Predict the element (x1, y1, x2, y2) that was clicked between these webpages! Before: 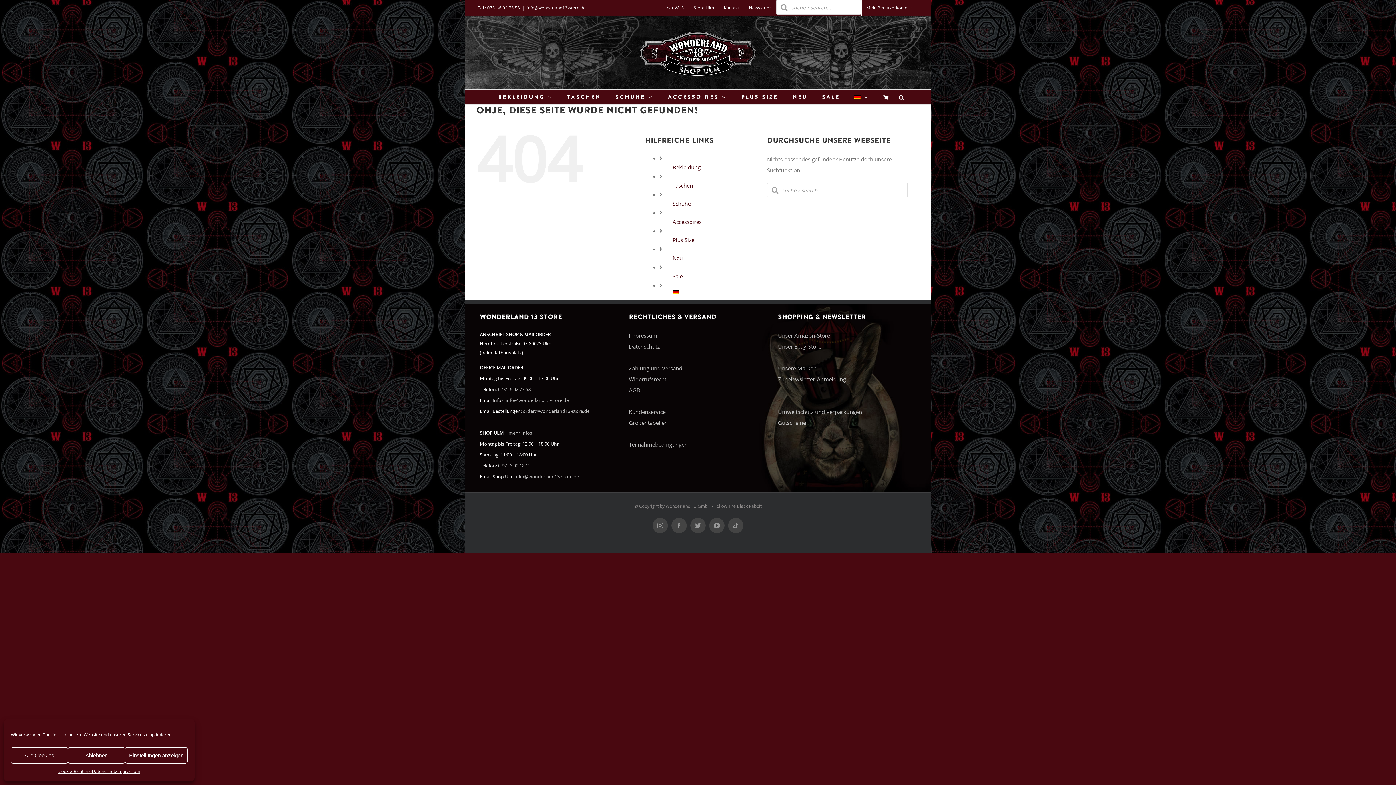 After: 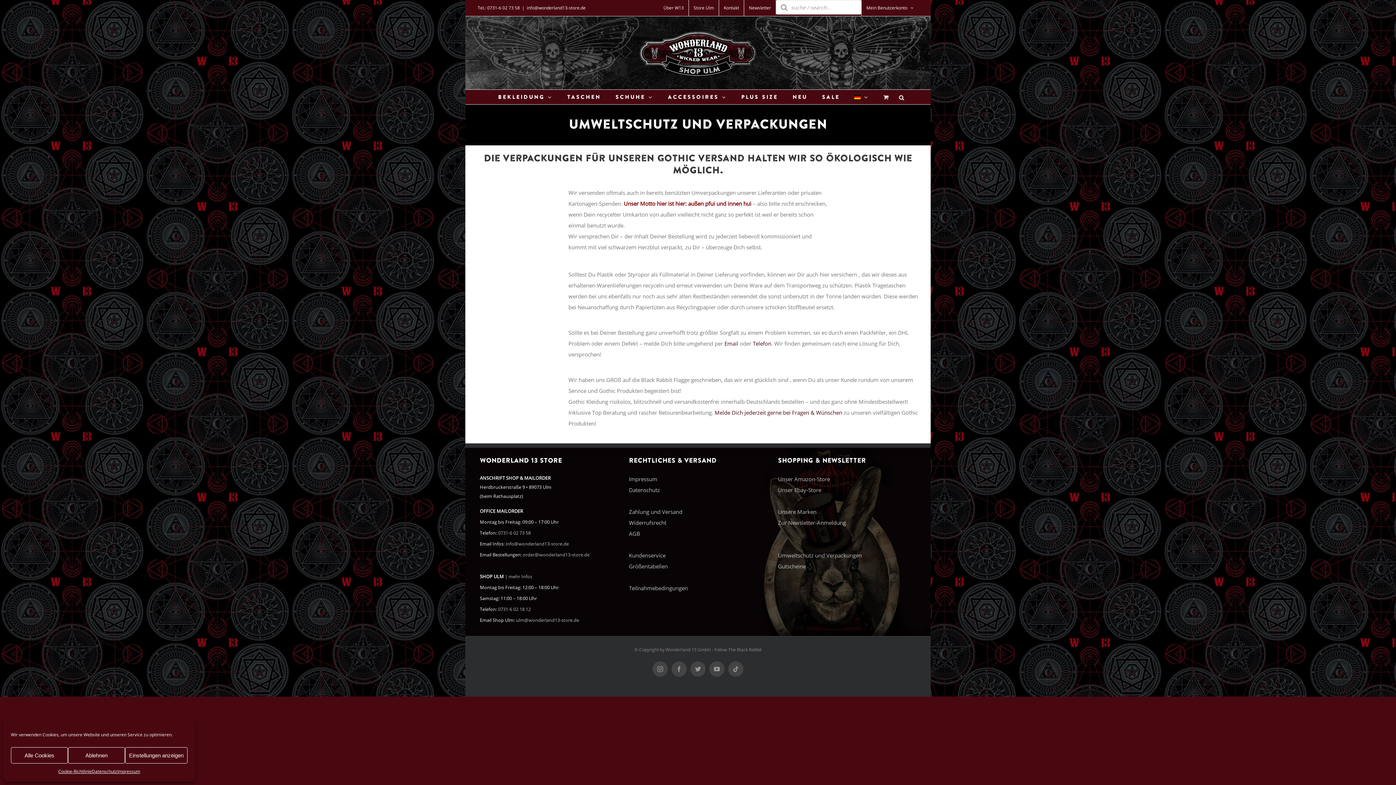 Action: bbox: (778, 408, 862, 415) label: Umweltschutz und Verpackungen